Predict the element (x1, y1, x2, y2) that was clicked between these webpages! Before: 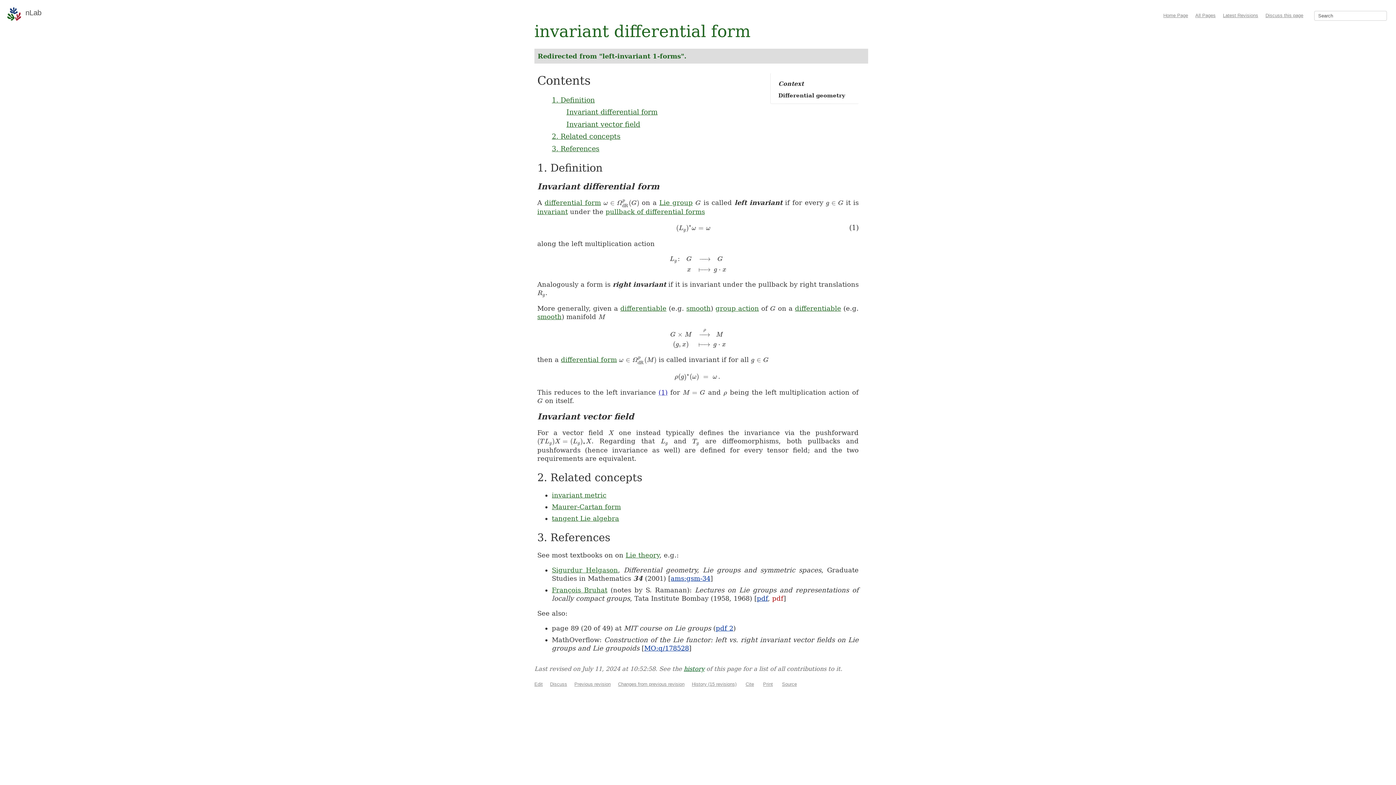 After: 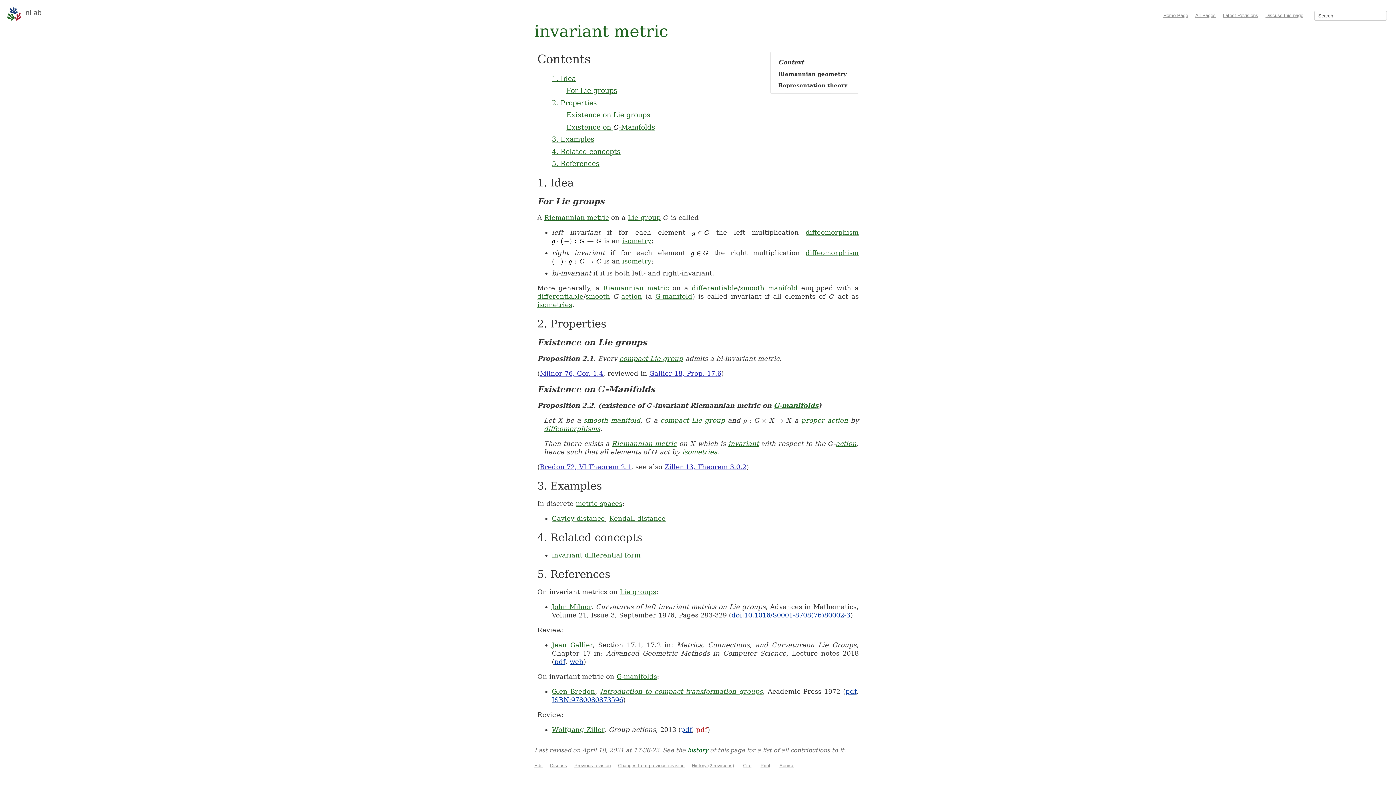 Action: label: invariant metric bbox: (552, 491, 606, 499)